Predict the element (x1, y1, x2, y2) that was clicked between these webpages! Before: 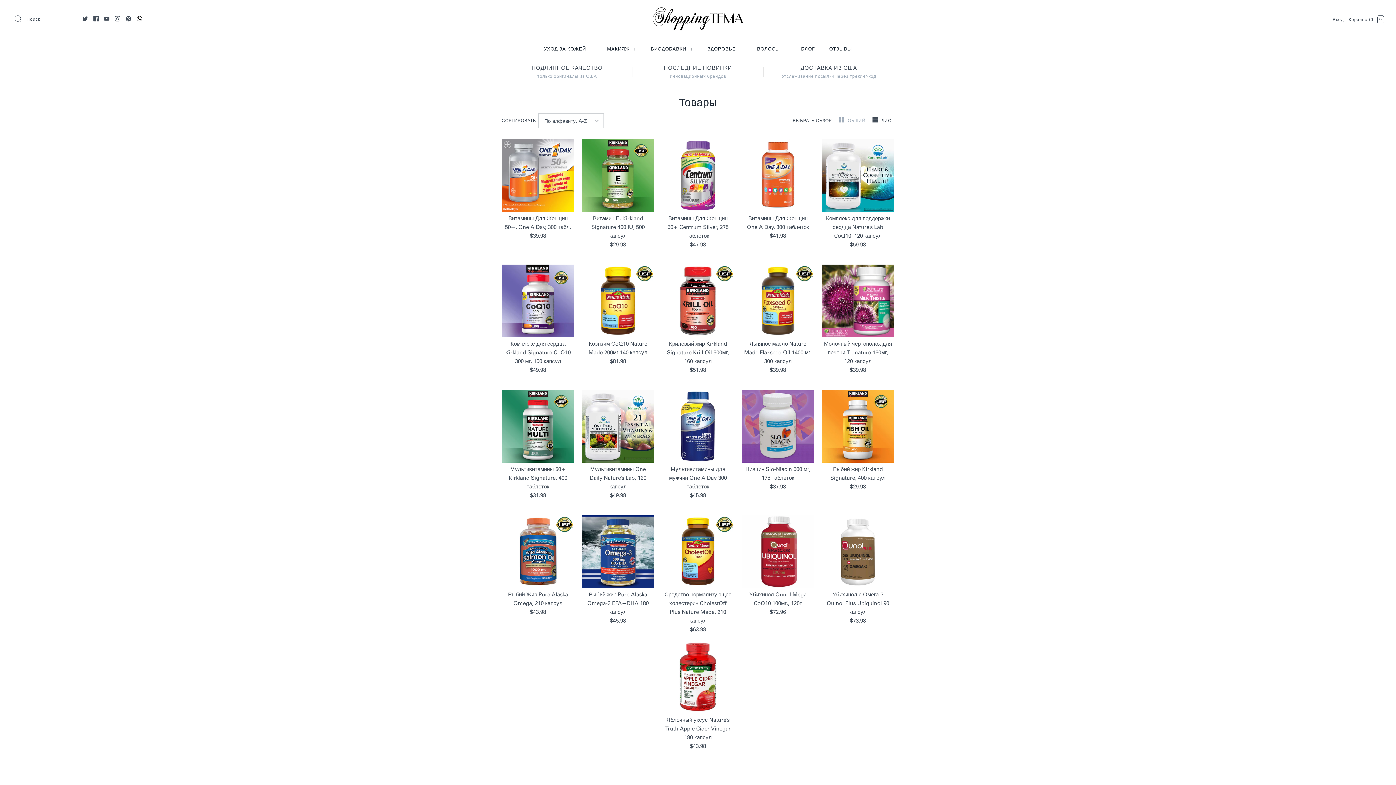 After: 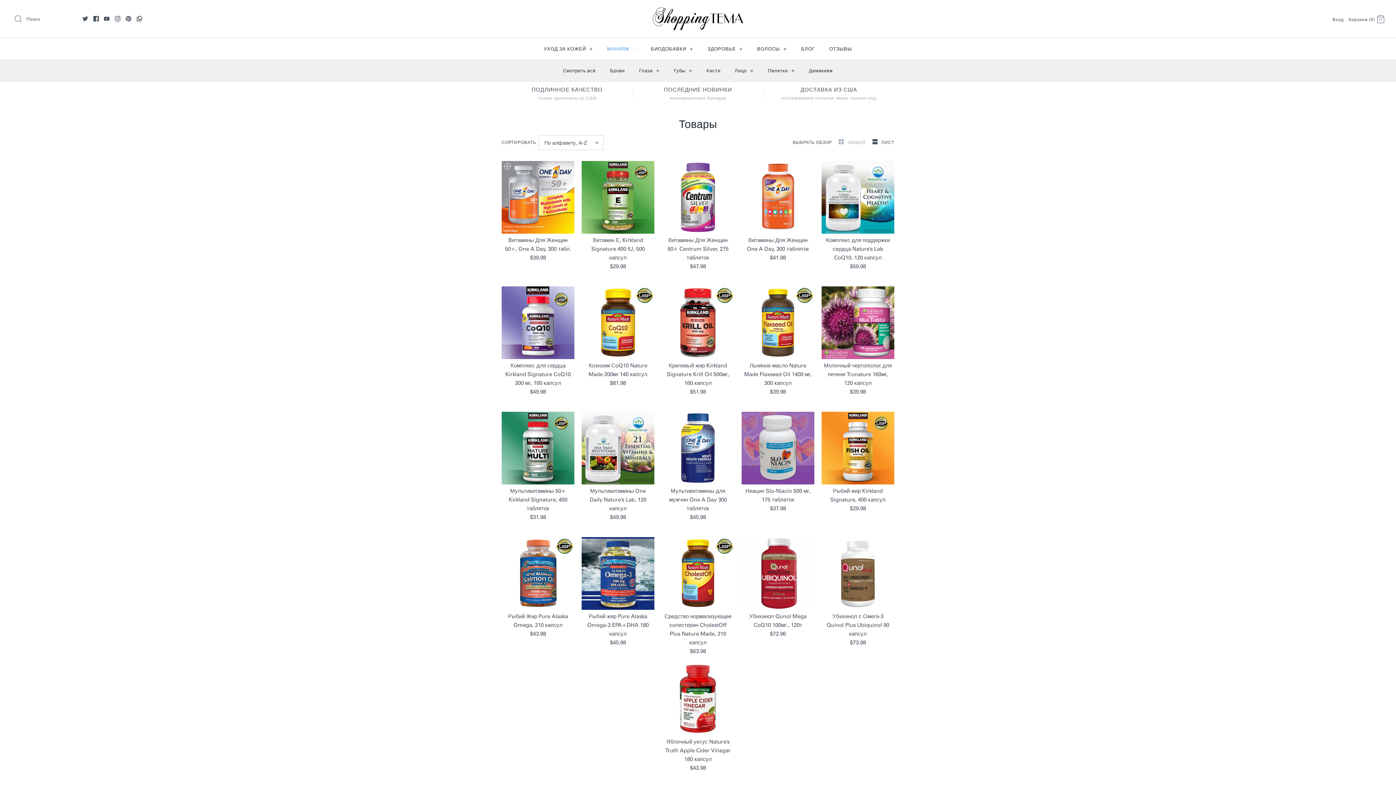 Action: label: МАКИЯЖ + bbox: (600, 38, 643, 59)